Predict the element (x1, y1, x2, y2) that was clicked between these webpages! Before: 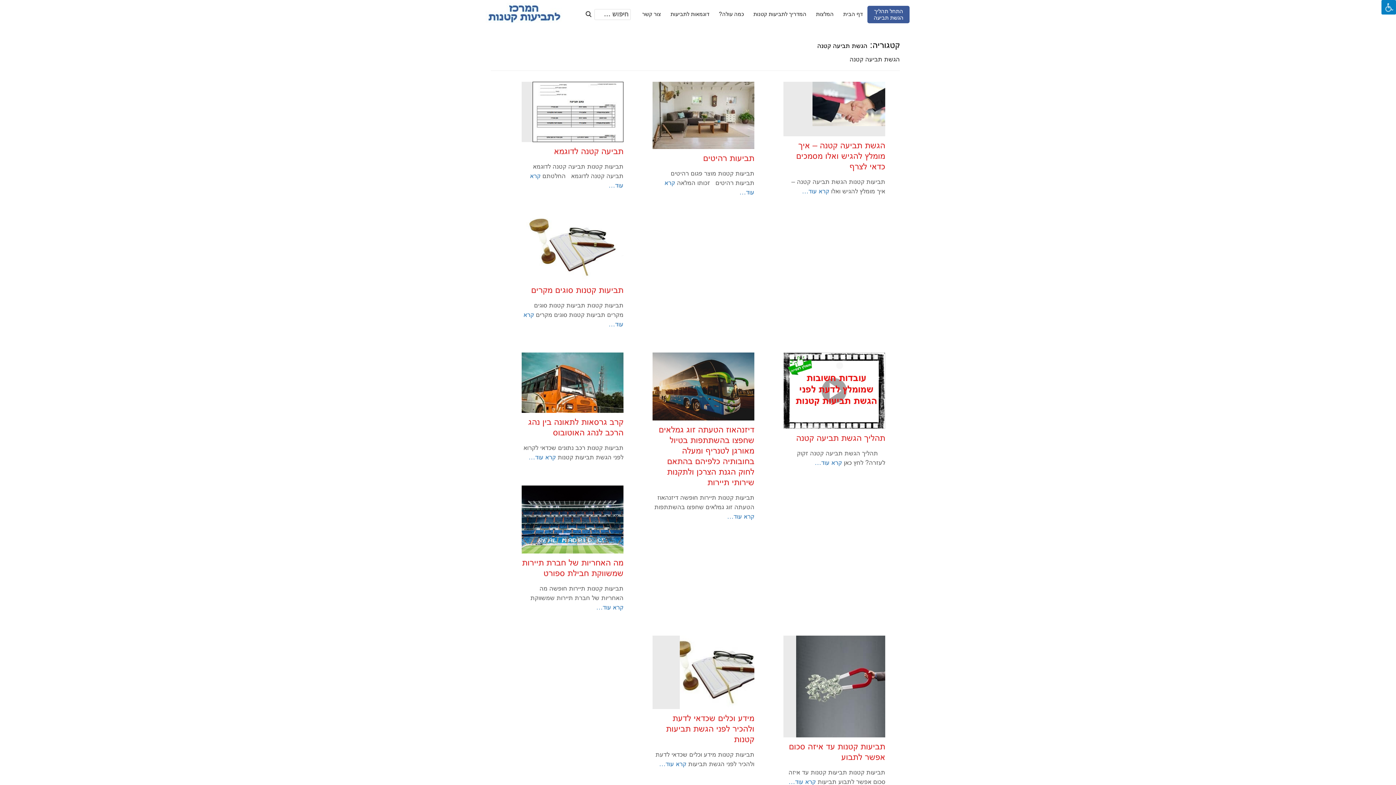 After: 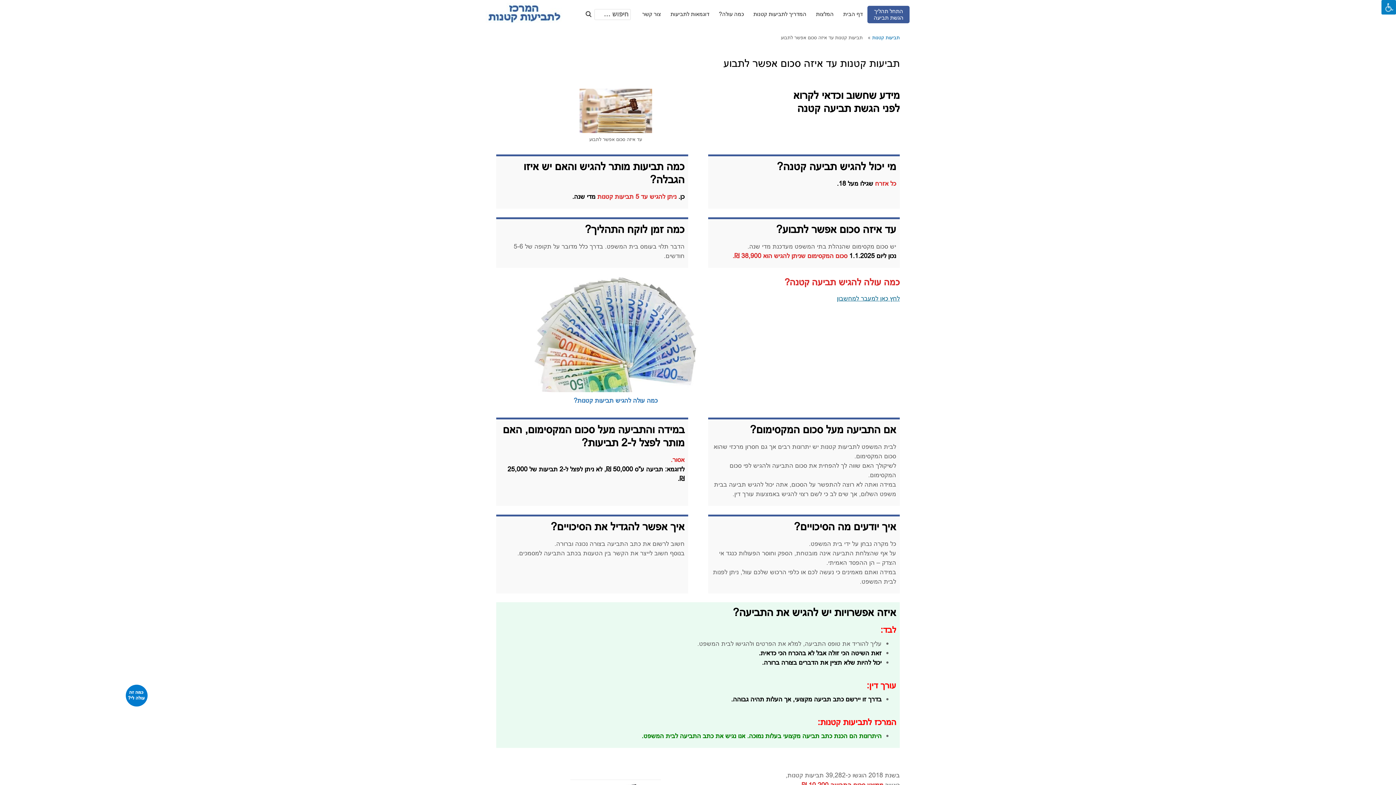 Action: label:  קרא עוד… bbox: (788, 777, 817, 786)